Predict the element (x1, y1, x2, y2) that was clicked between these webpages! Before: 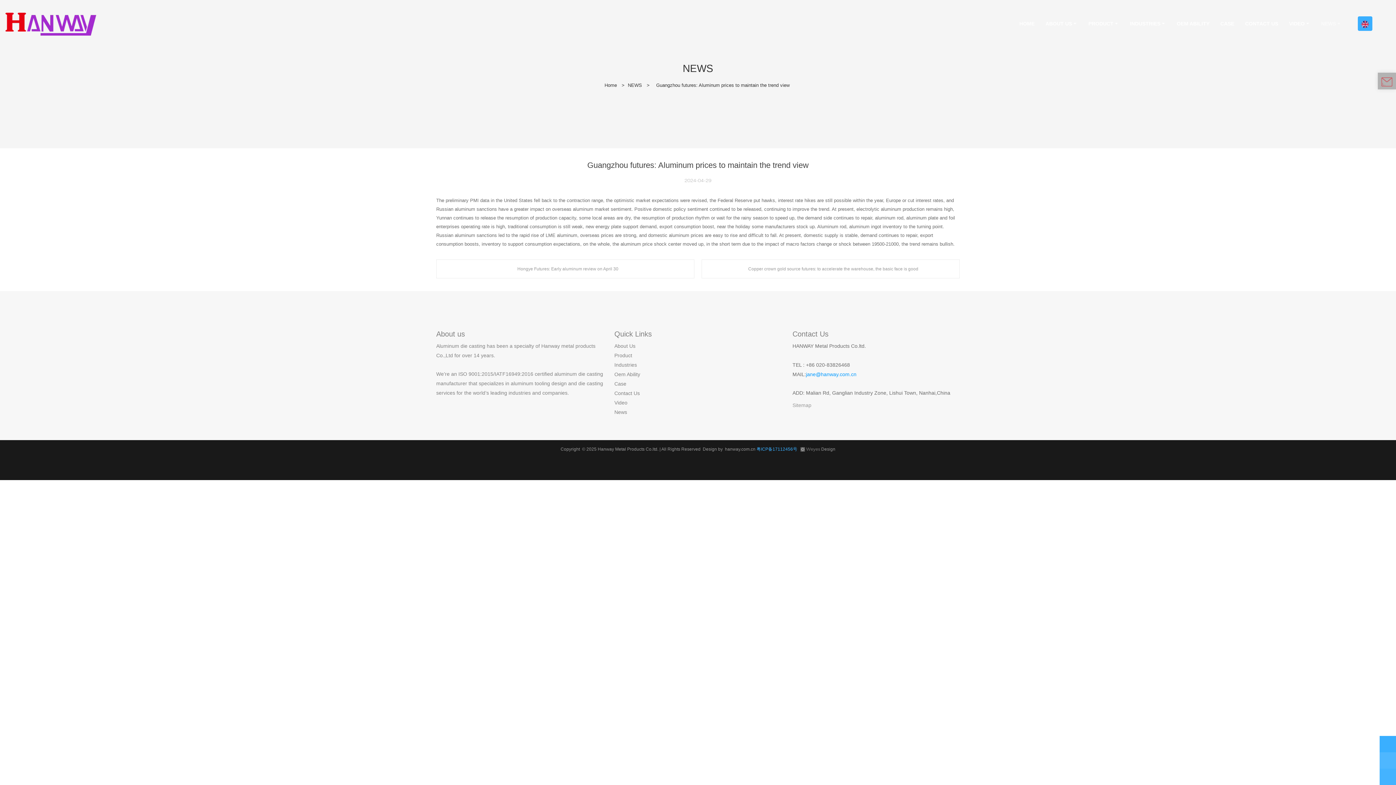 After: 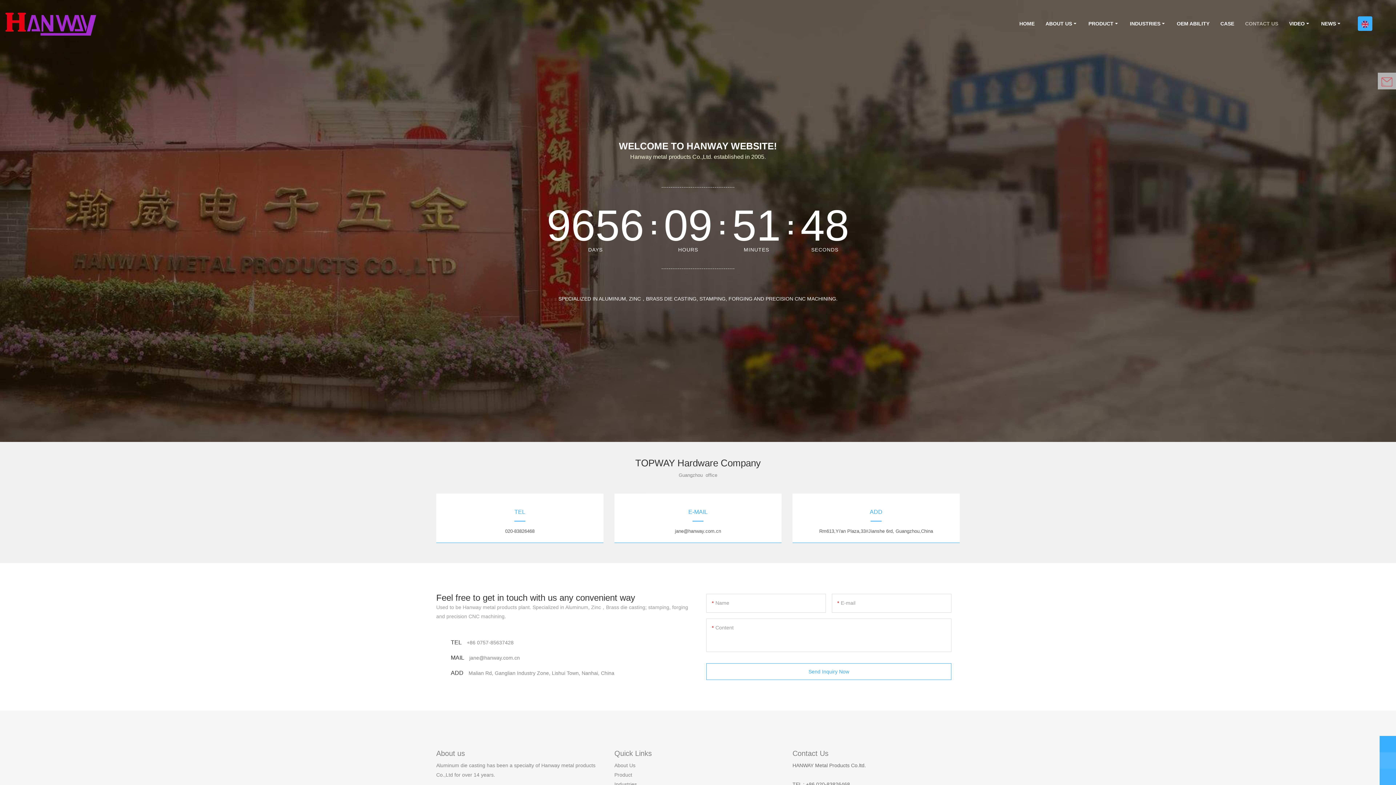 Action: label: Contact Us bbox: (614, 390, 640, 396)